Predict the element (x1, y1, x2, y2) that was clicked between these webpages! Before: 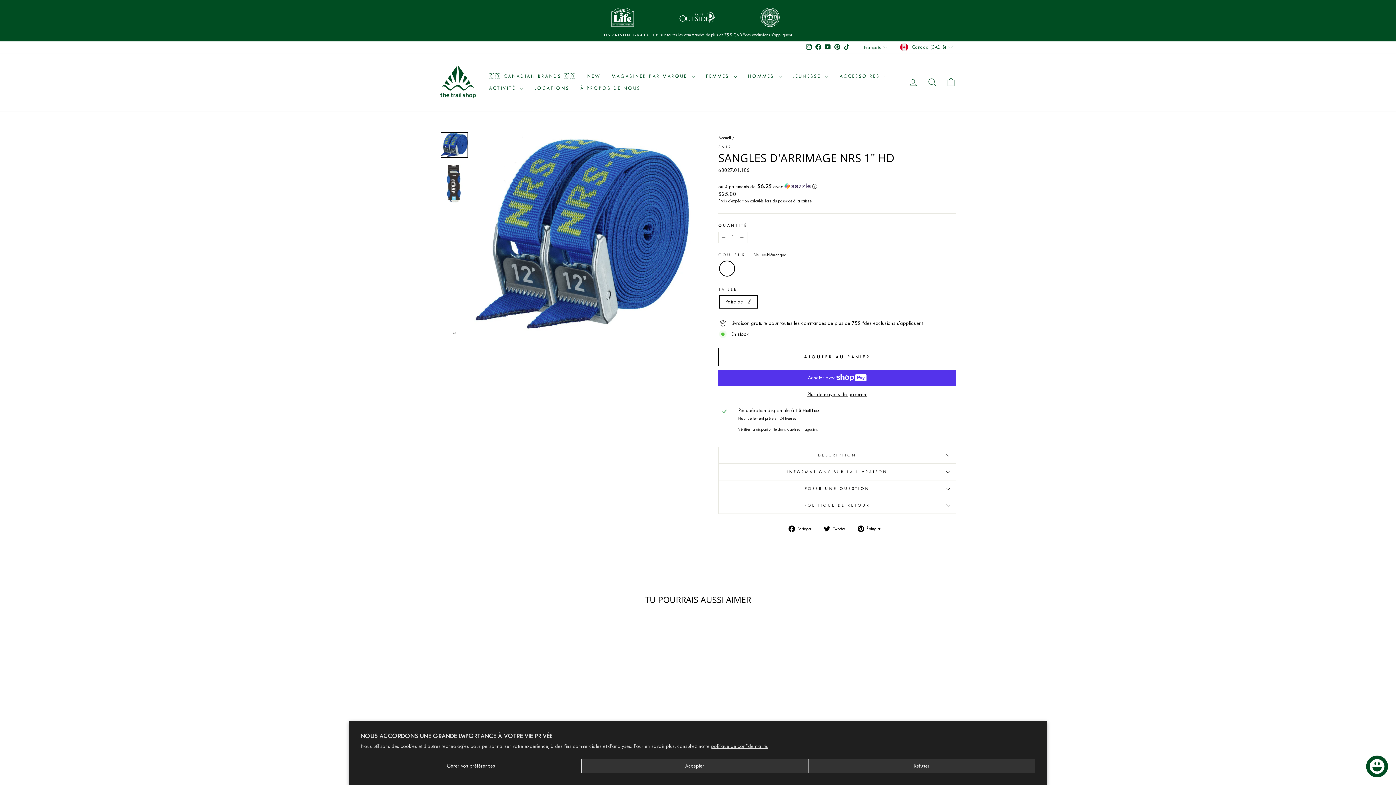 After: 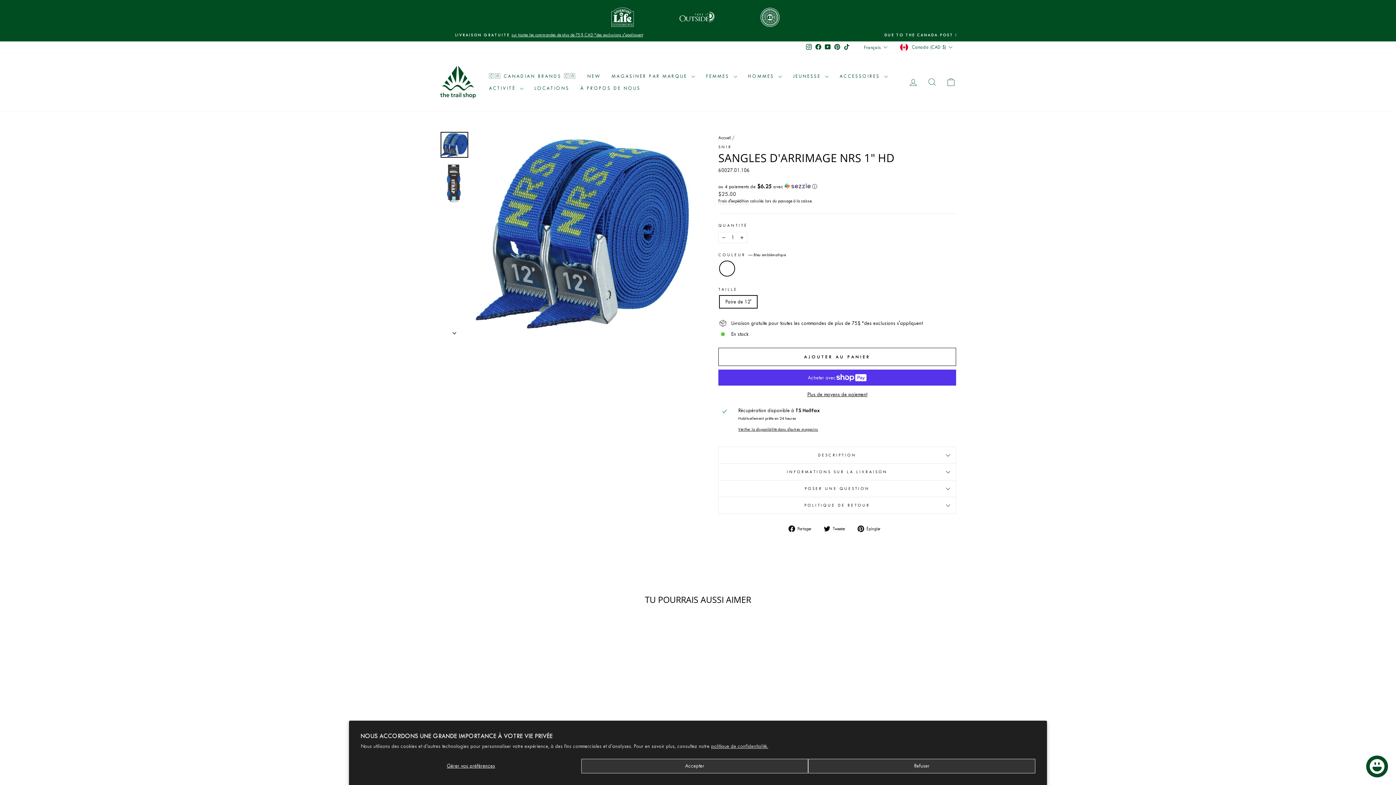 Action: bbox: (711, 744, 768, 749) label: politique de confidentialité.